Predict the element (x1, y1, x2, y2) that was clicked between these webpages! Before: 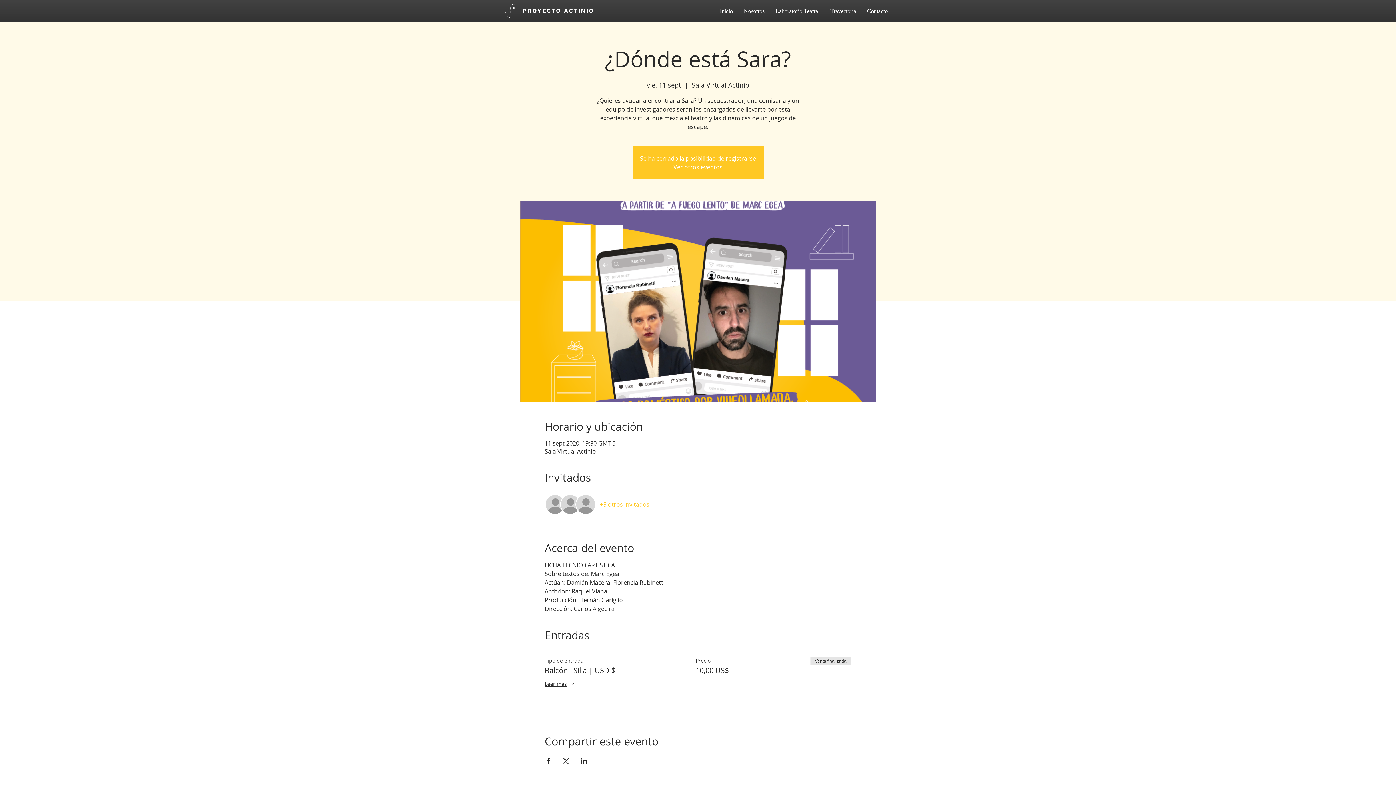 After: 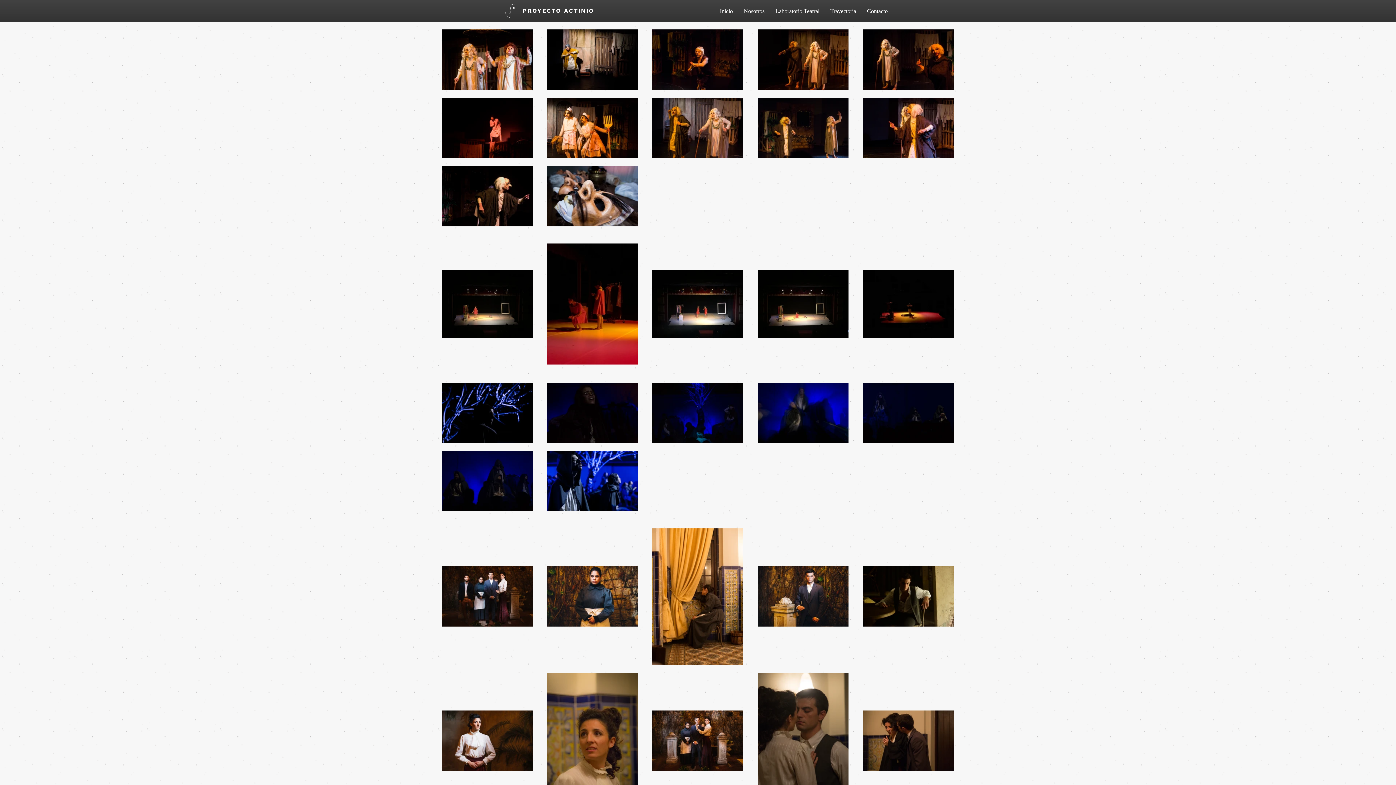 Action: label: Trayectoria bbox: (825, 0, 861, 22)